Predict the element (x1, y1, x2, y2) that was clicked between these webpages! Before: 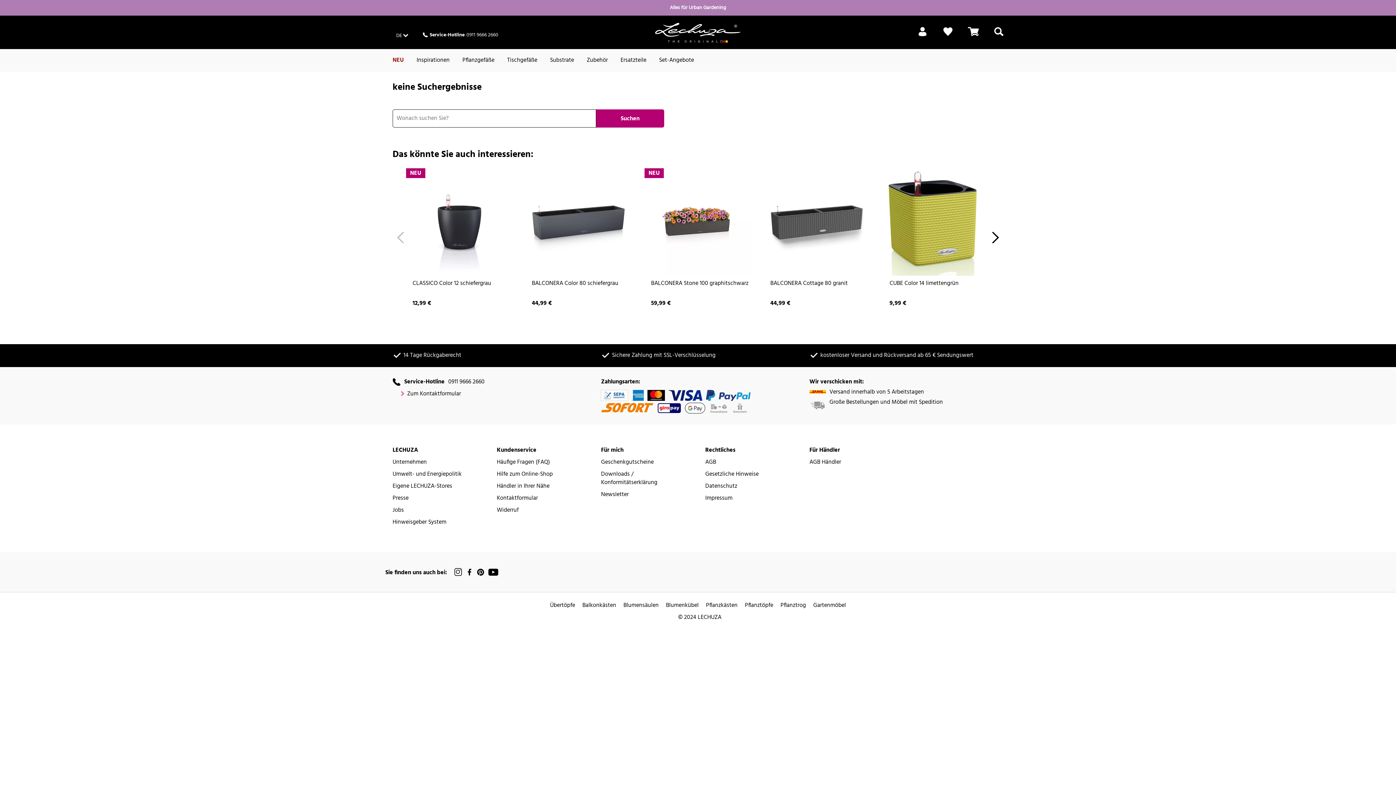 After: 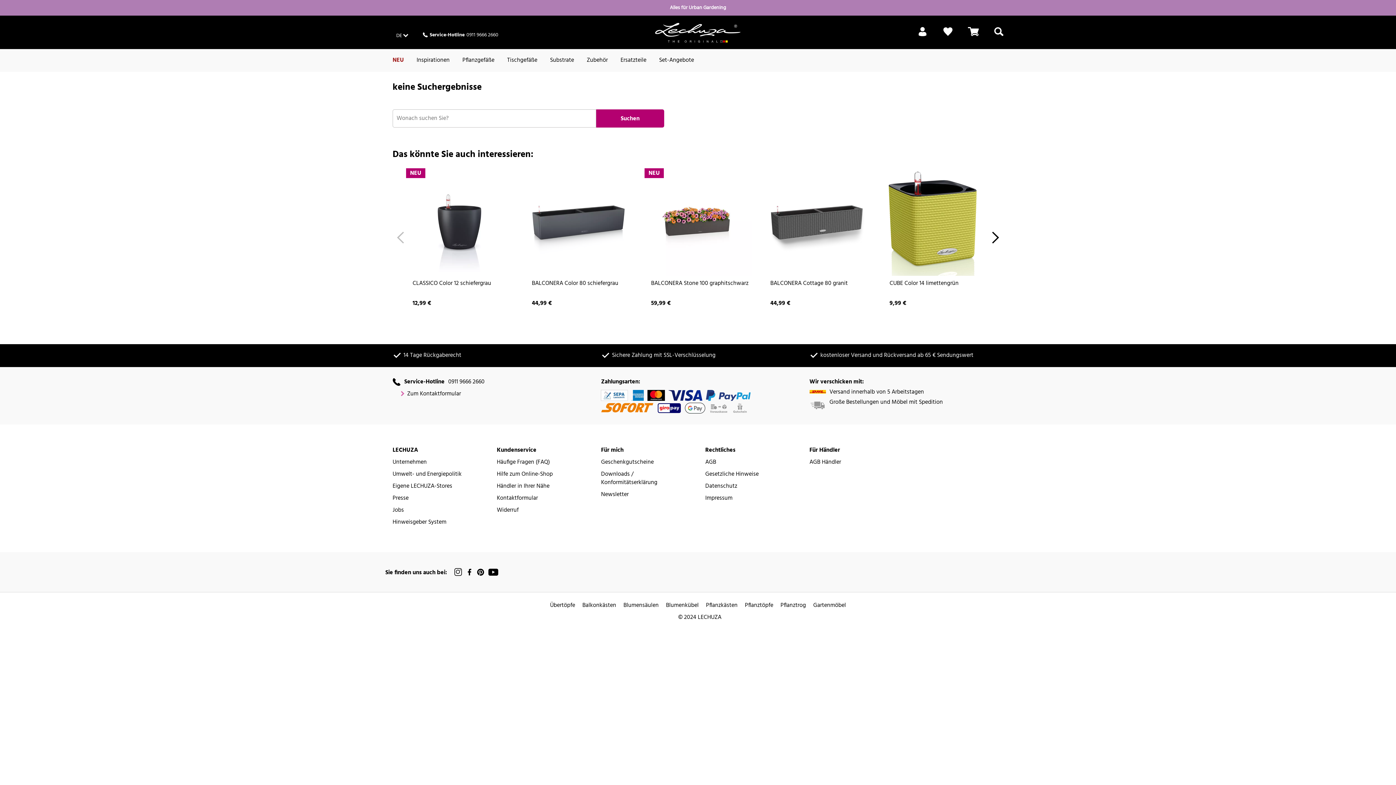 Action: bbox: (396, 233, 404, 244)